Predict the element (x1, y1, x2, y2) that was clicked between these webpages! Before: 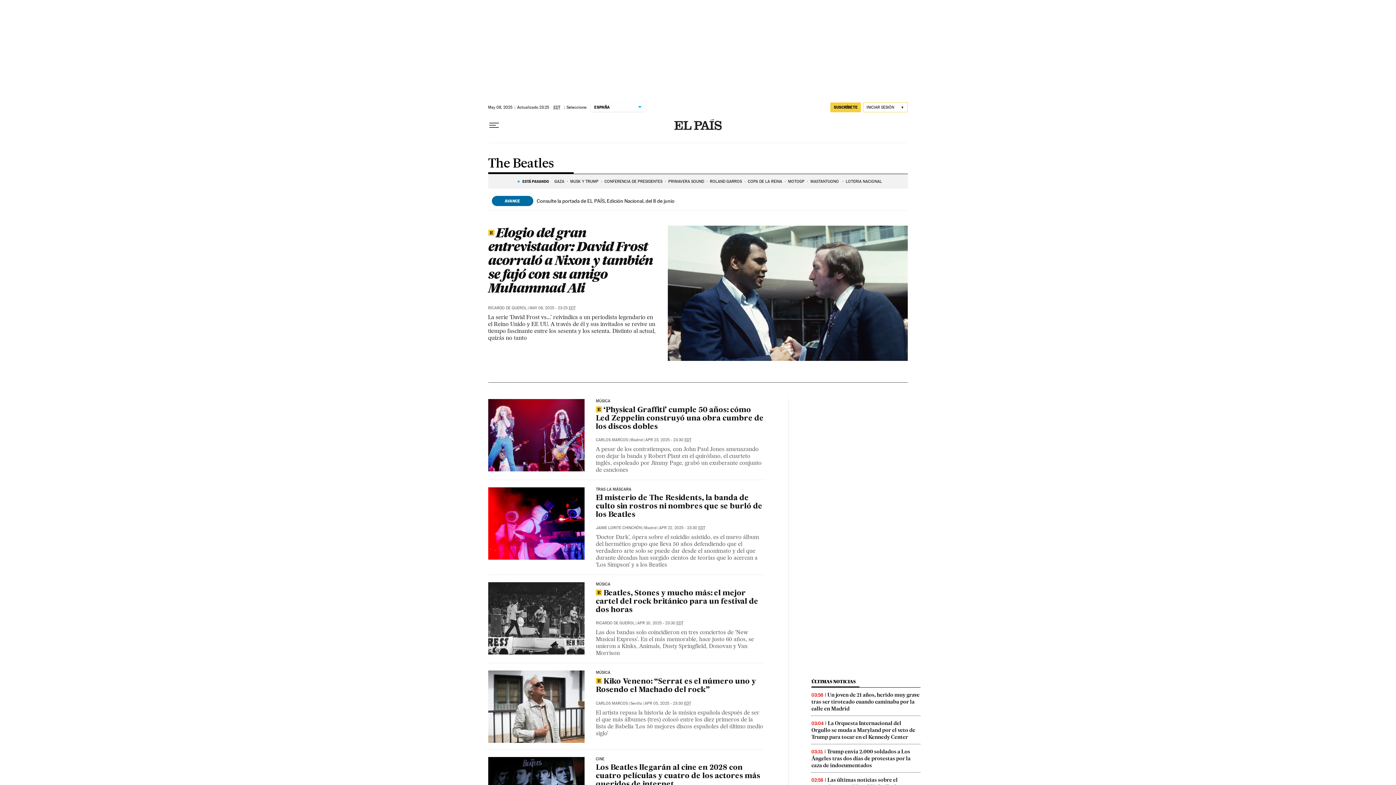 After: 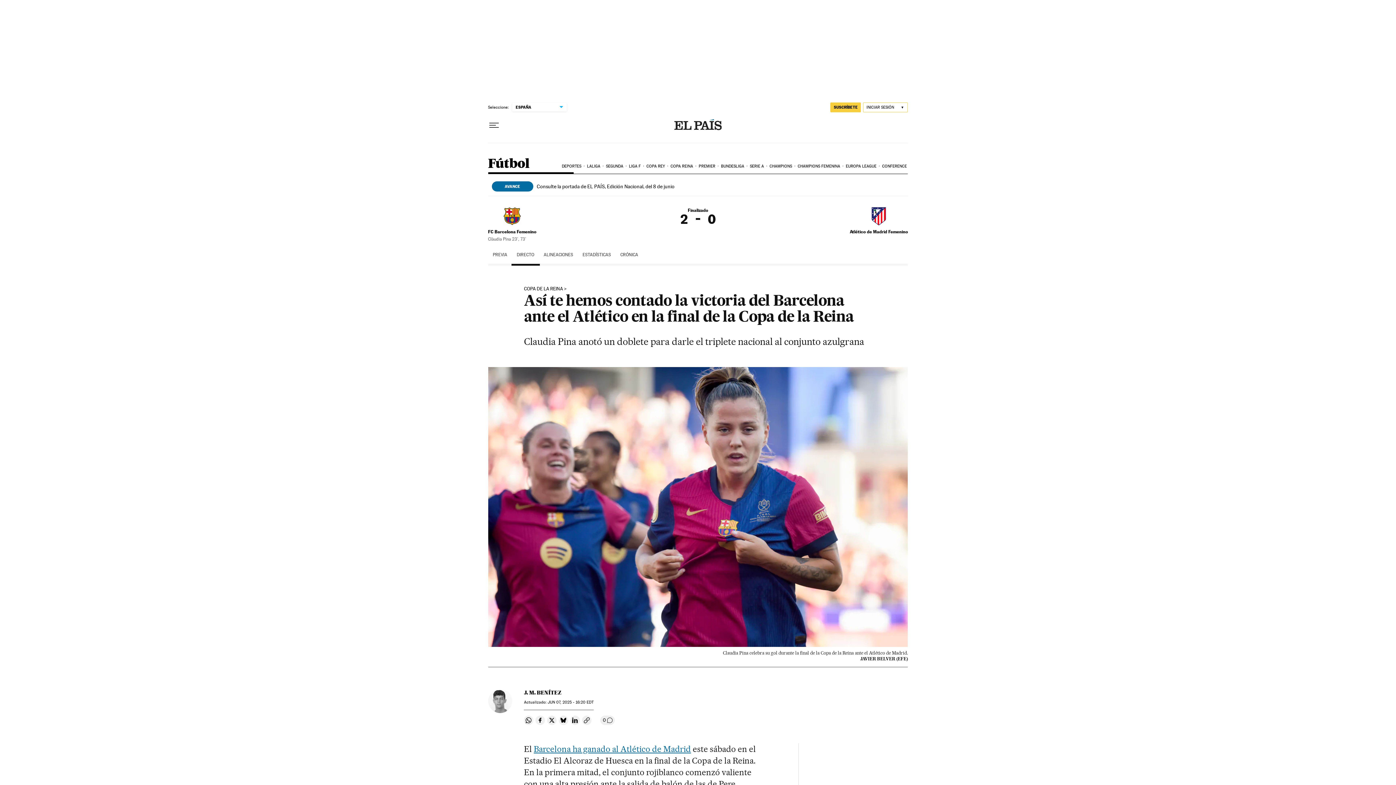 Action: label: COPA DE LA REINA bbox: (748, 175, 782, 187)